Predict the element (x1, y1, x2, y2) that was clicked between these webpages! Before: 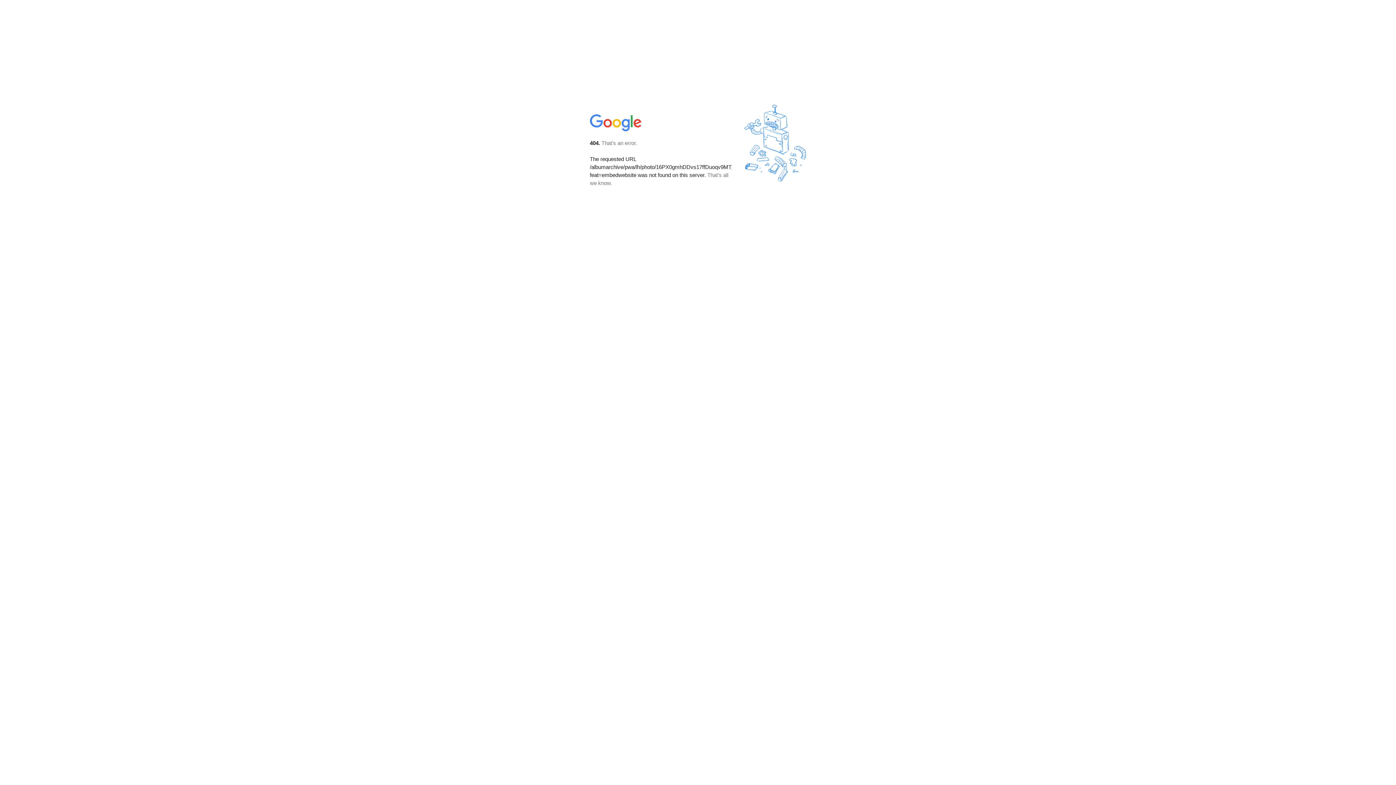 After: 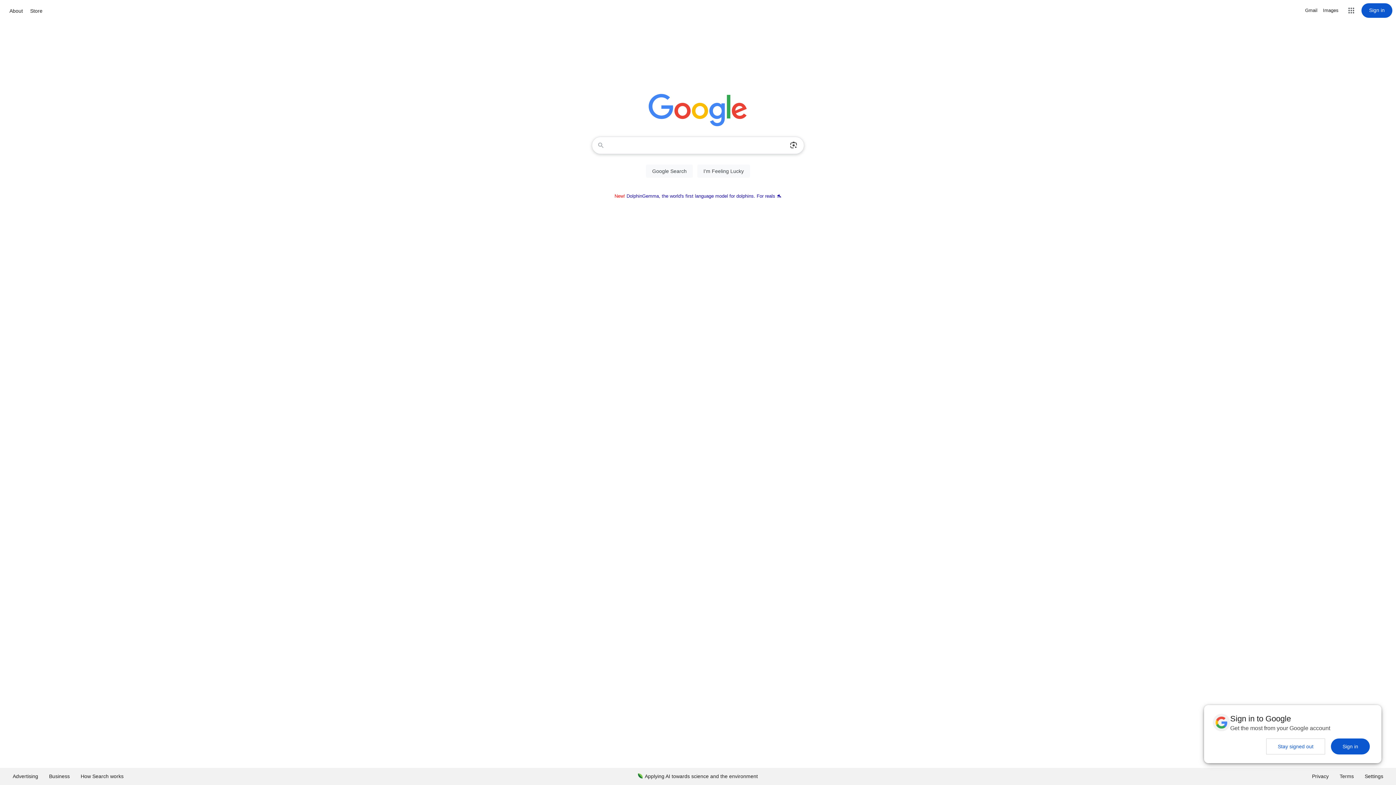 Action: bbox: (590, 127, 642, 134)